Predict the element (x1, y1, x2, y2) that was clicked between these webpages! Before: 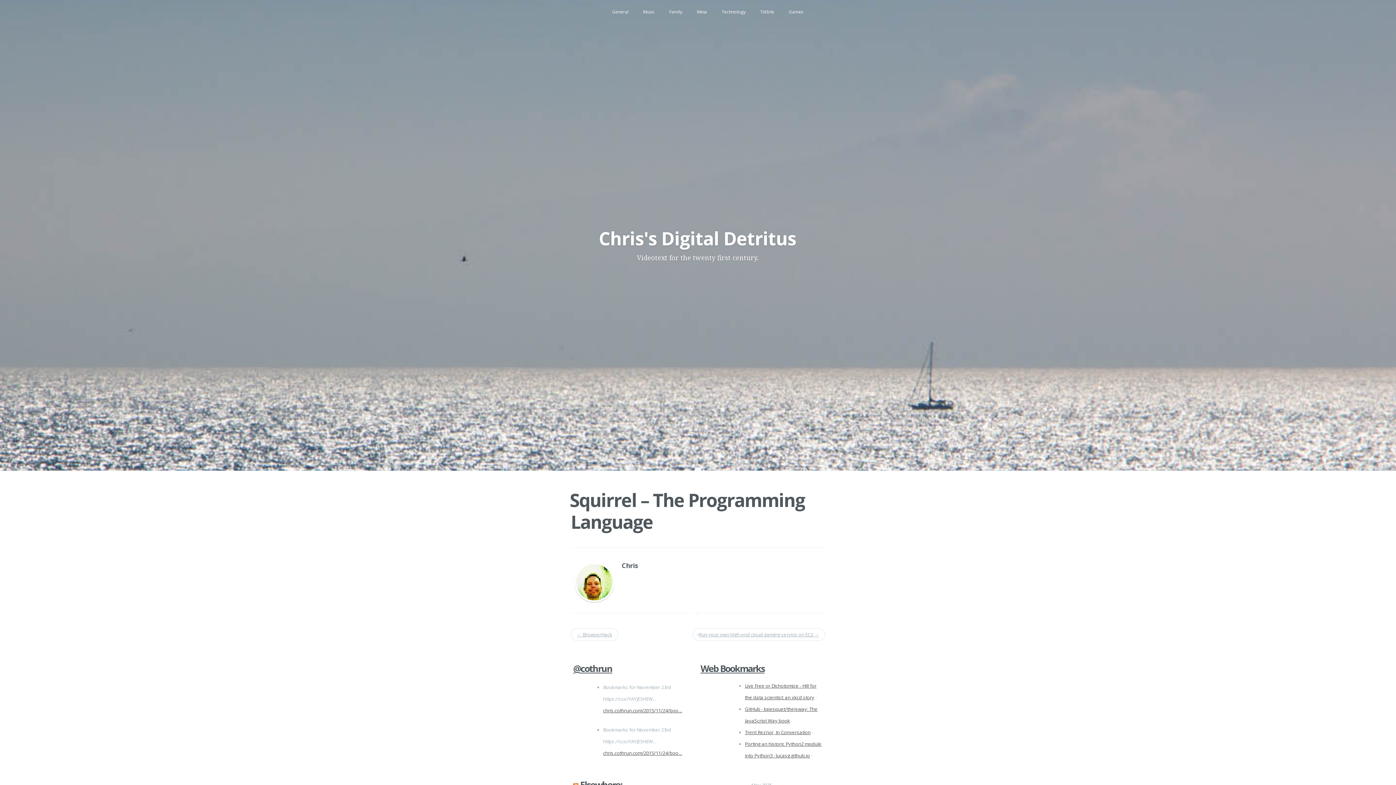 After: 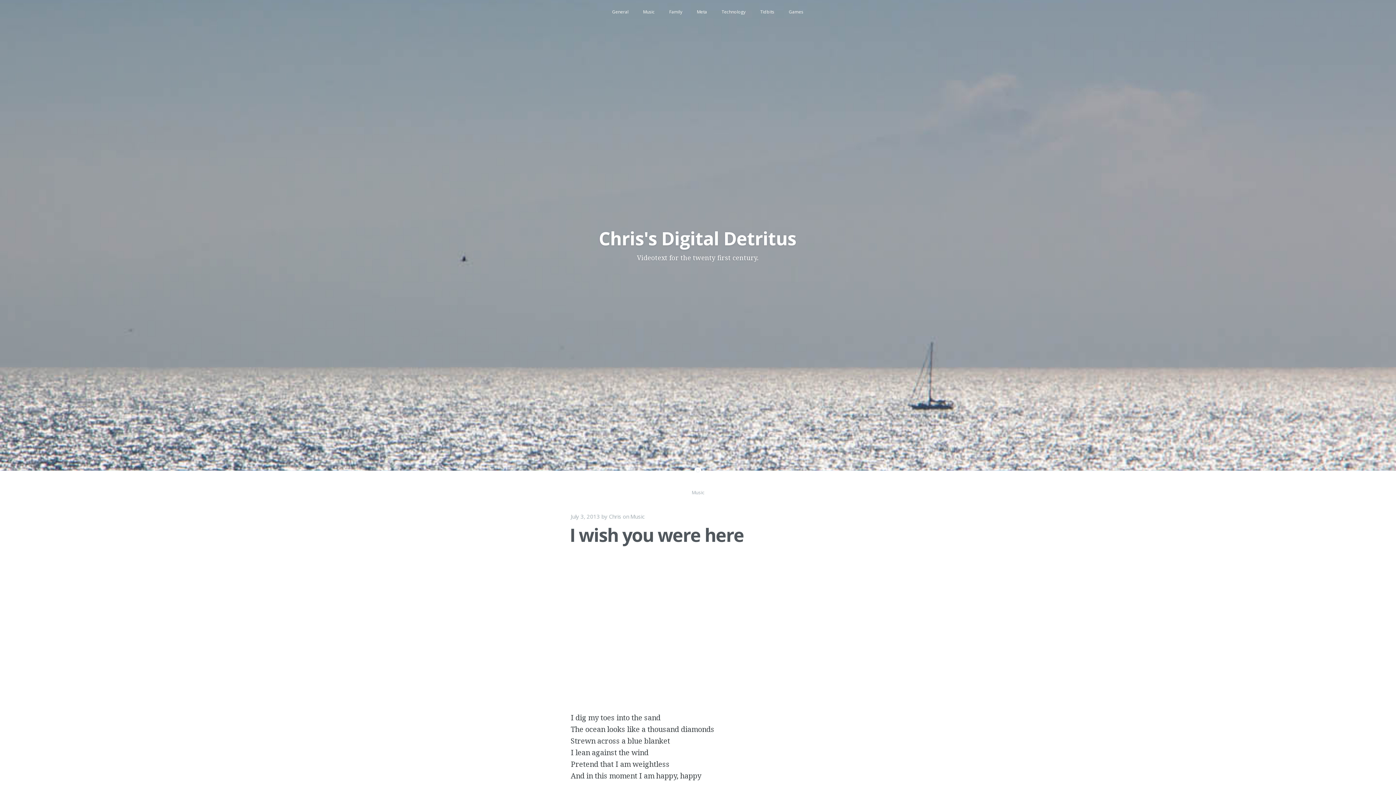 Action: bbox: (636, 1, 662, 22) label: Music